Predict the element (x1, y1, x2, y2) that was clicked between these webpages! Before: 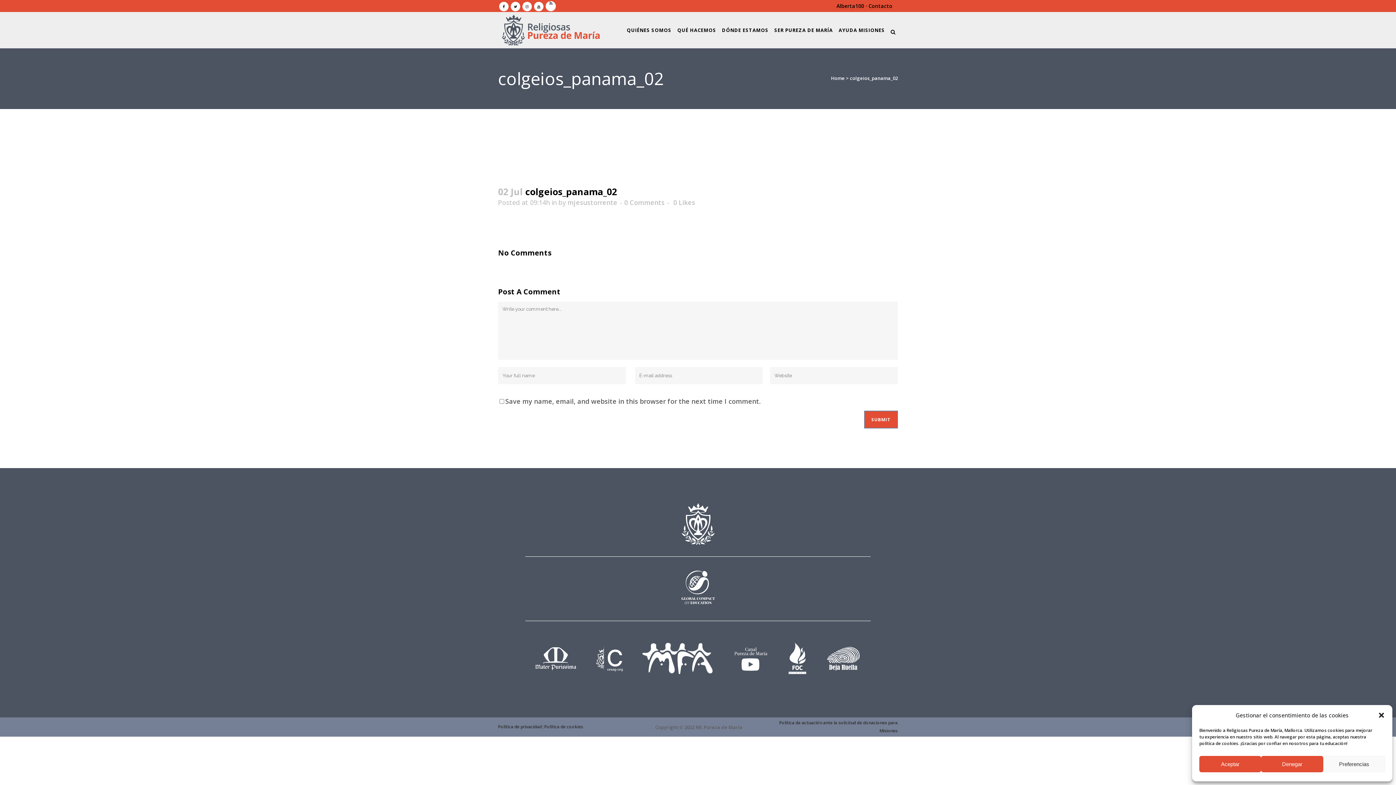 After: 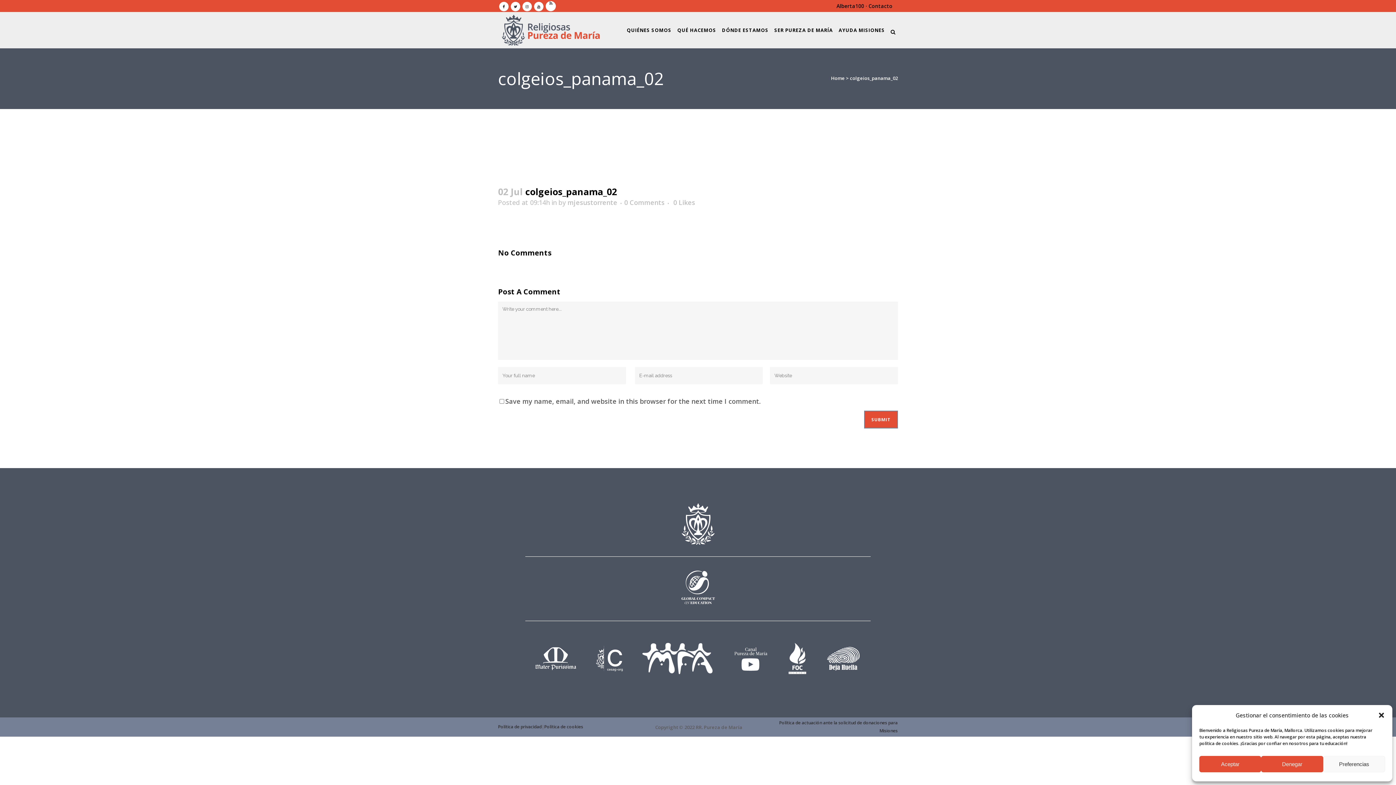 Action: bbox: (596, 665, 622, 673)